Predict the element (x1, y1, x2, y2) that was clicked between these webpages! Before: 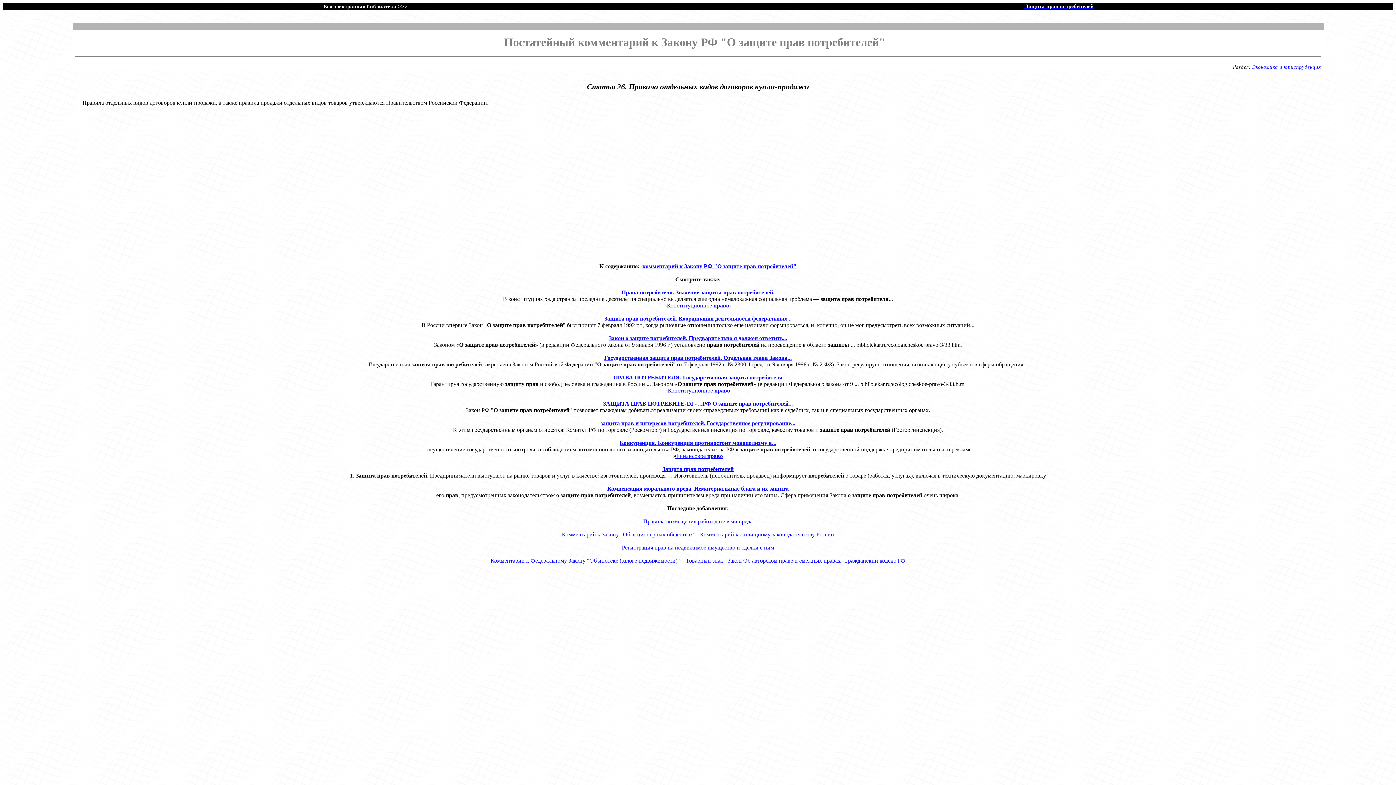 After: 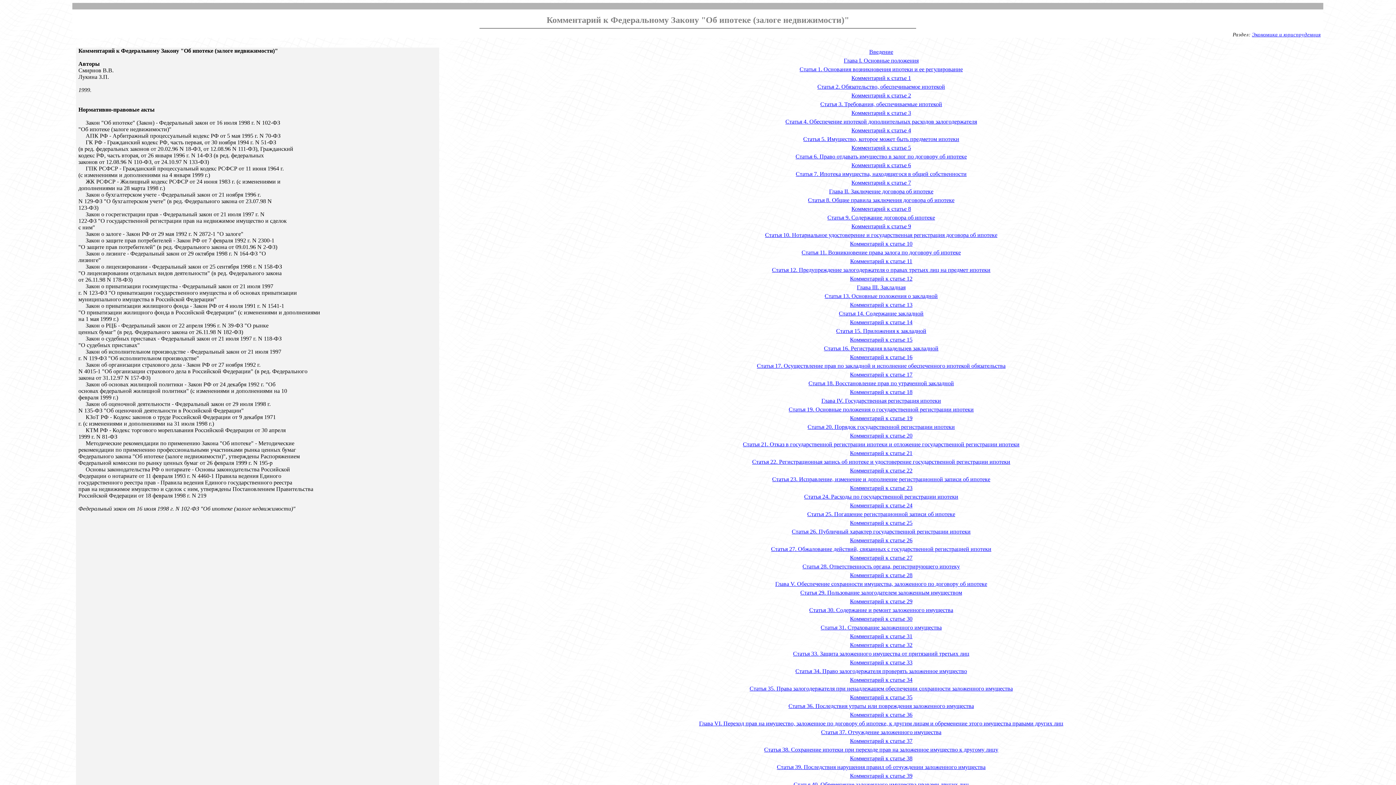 Action: label: Комментарий к Федеральному Закону "Об ипотеке (залоге недвижимости)" bbox: (490, 557, 680, 564)